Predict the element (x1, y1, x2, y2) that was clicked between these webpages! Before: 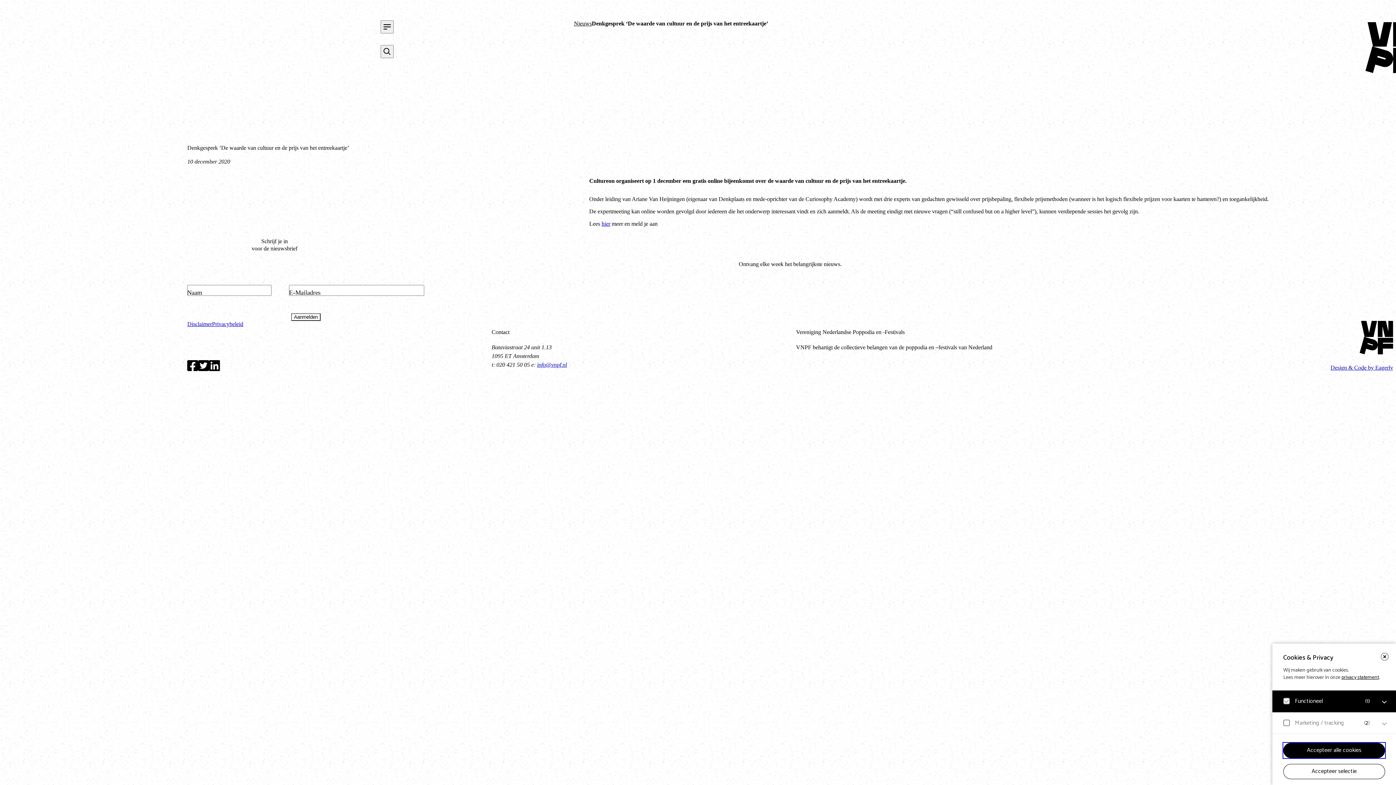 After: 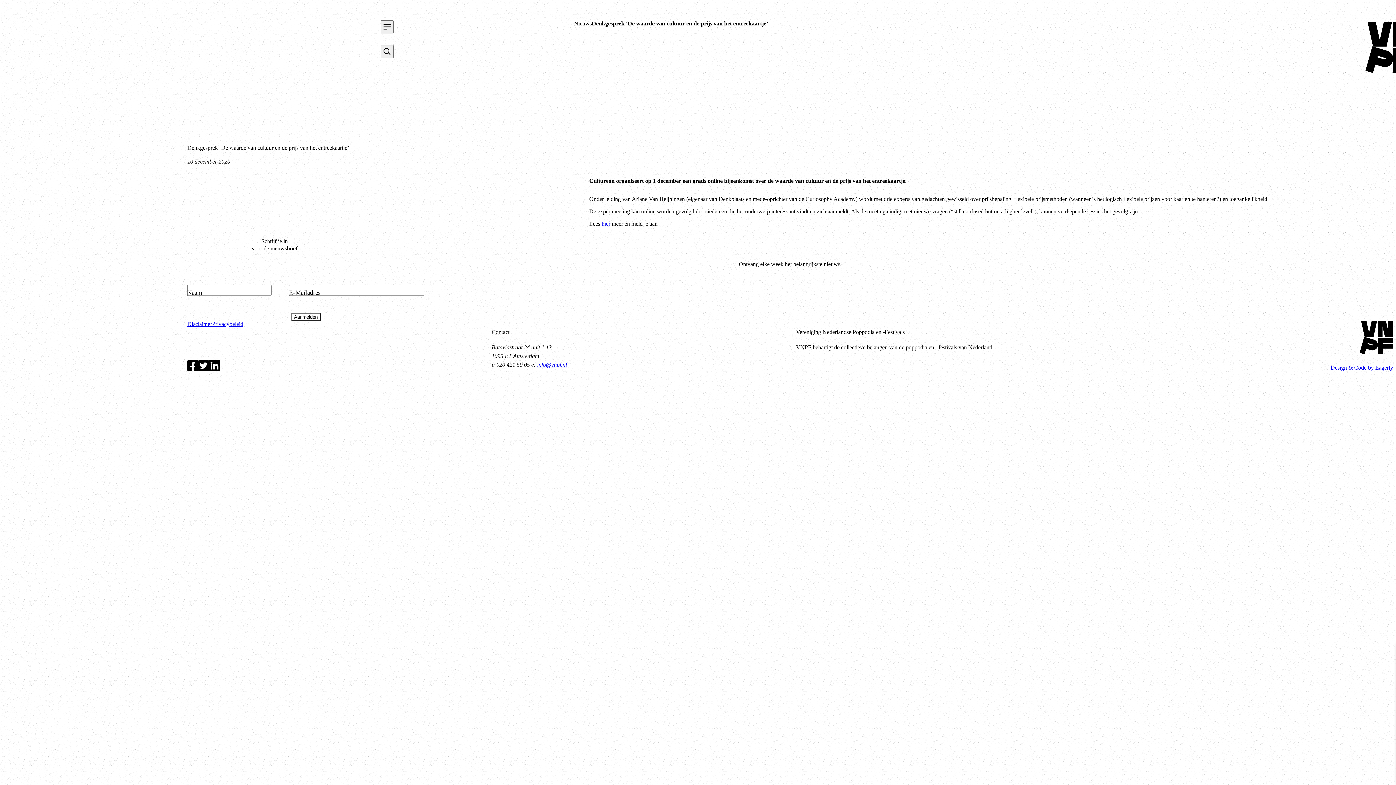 Action: bbox: (1283, 764, 1385, 779) label: Accepteer selectie